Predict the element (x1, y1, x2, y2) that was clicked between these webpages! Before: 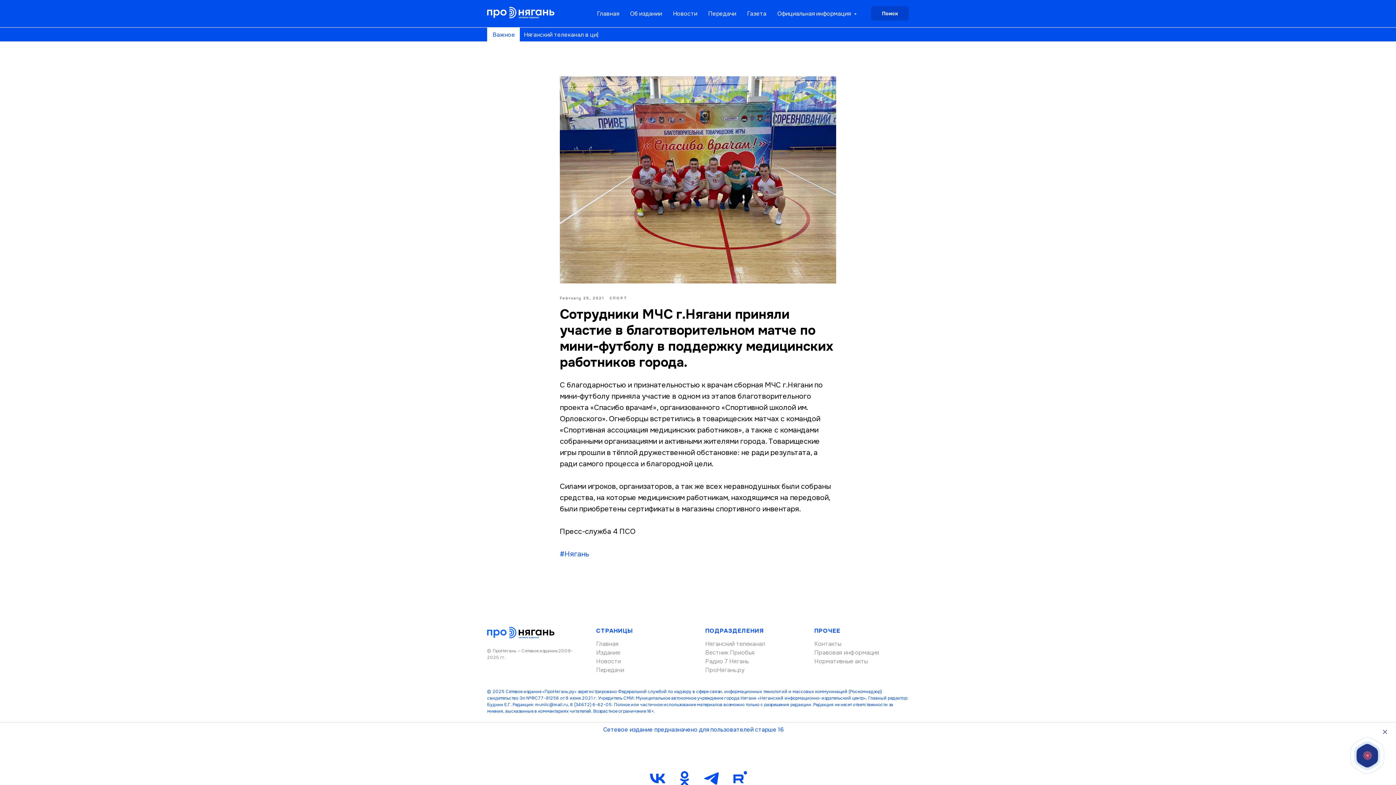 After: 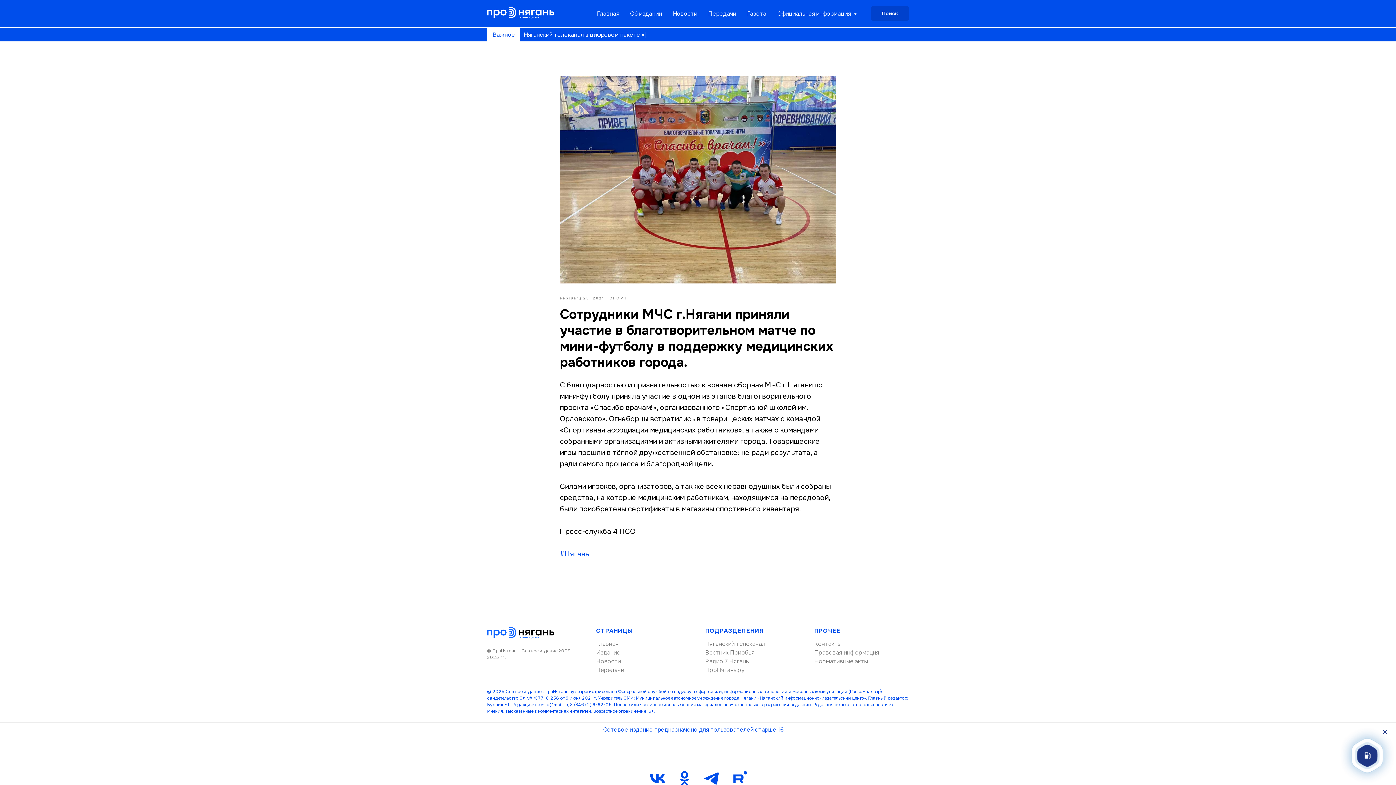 Action: bbox: (487, 627, 554, 638)